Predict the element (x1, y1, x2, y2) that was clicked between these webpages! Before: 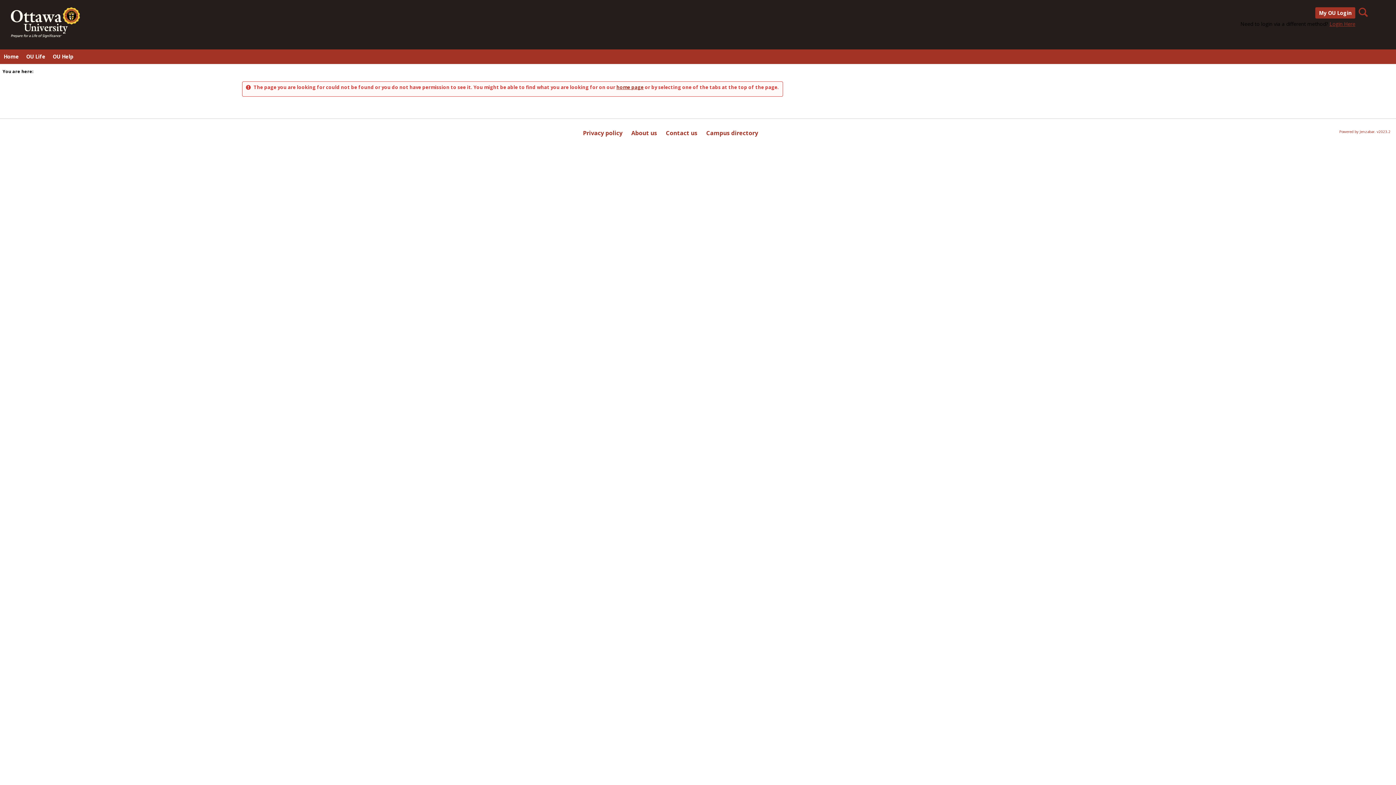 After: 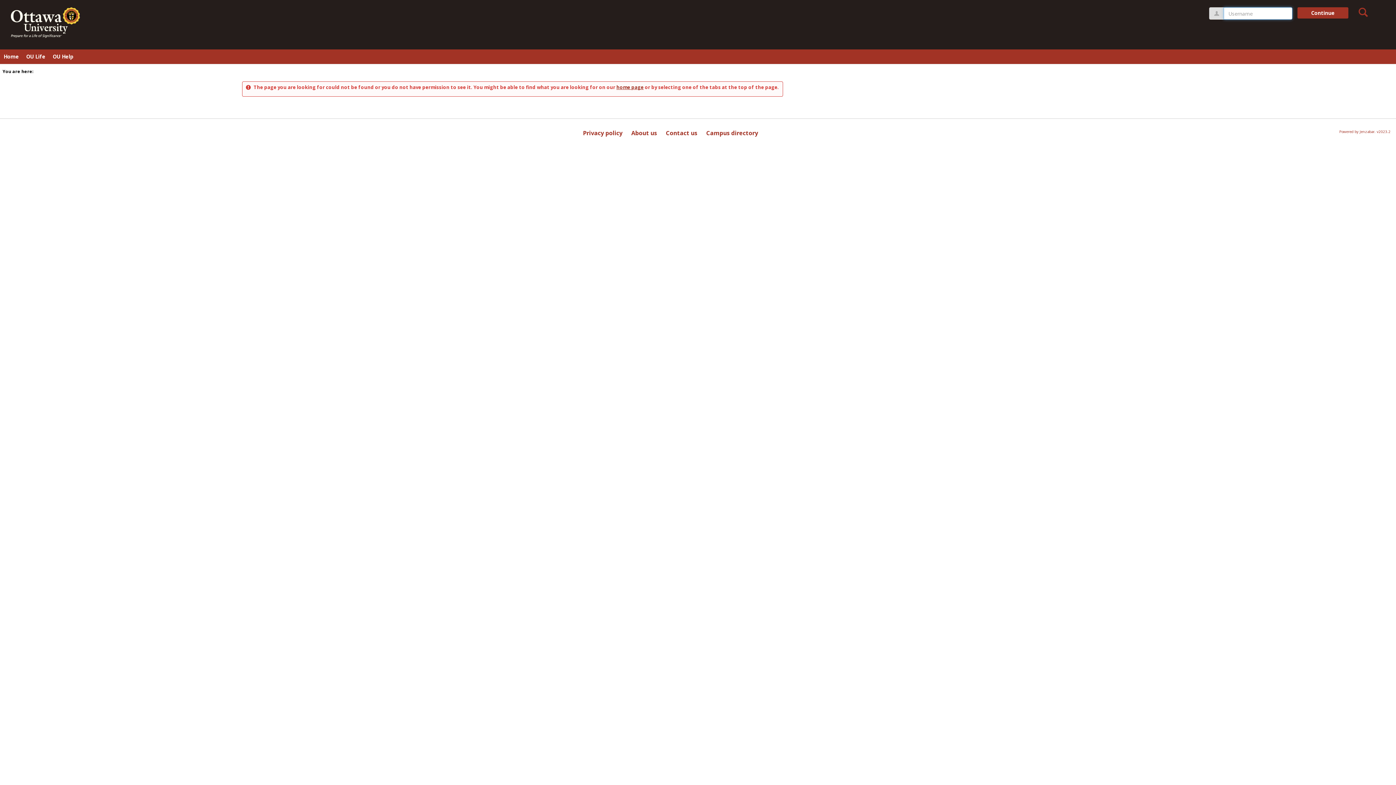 Action: label: Login Here bbox: (1329, 20, 1355, 27)